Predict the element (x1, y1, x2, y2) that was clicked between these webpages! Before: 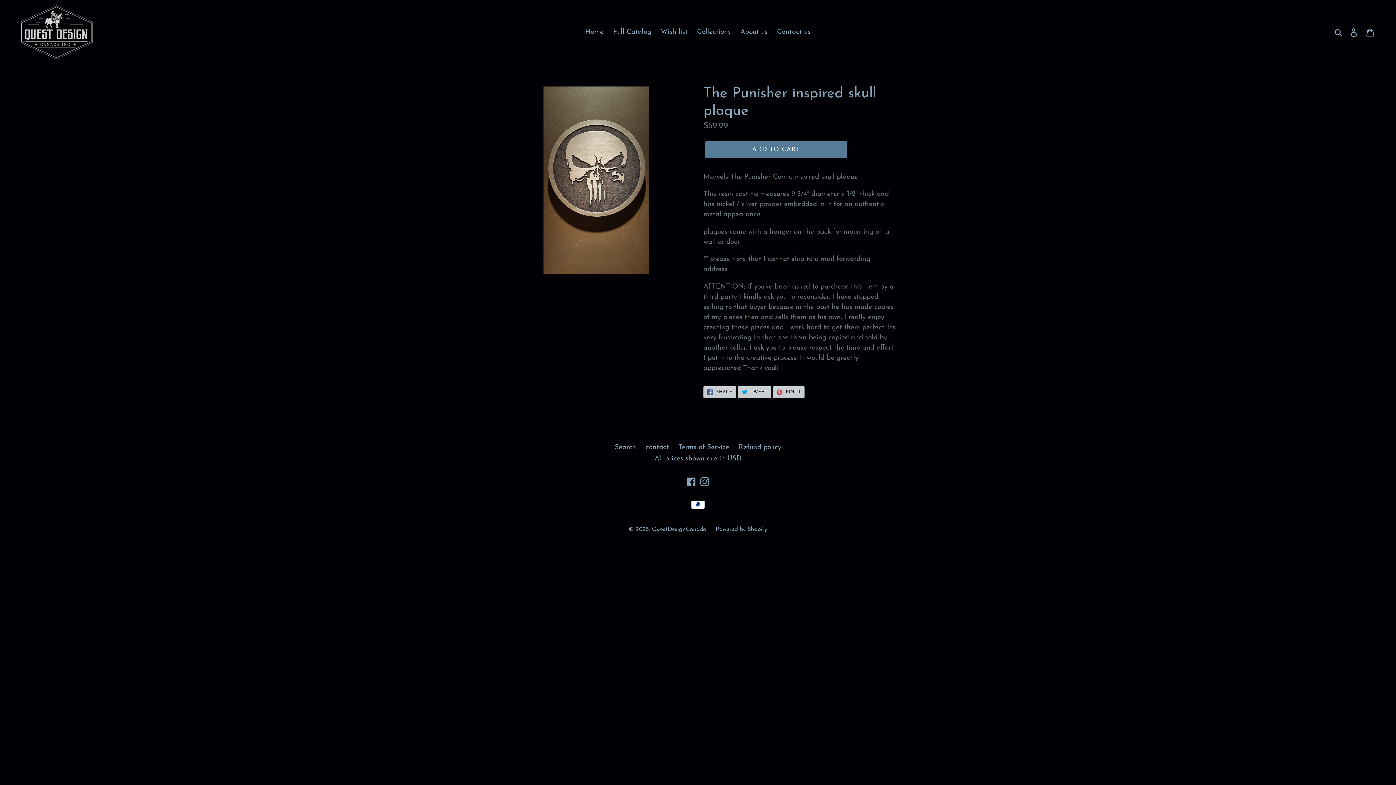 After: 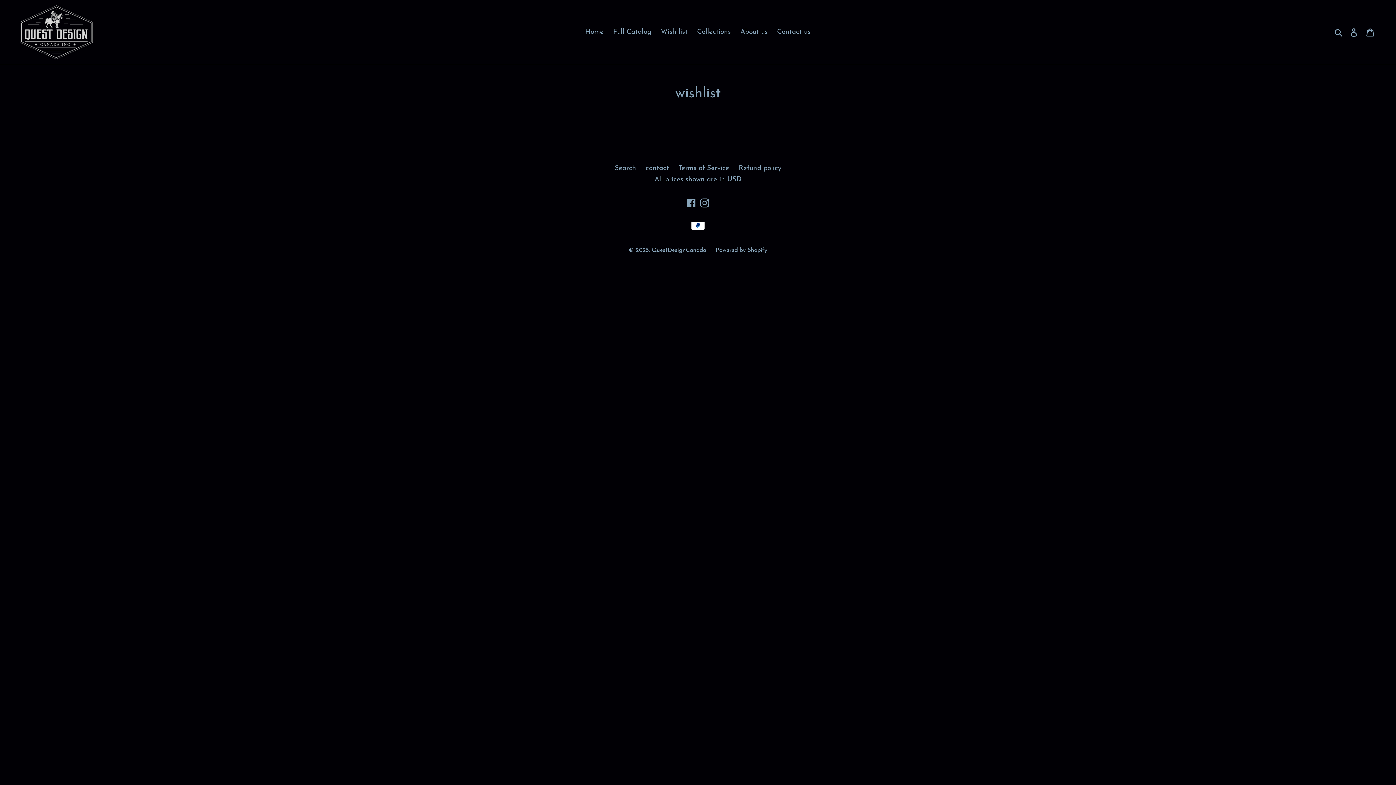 Action: bbox: (657, 26, 691, 38) label: Wish list